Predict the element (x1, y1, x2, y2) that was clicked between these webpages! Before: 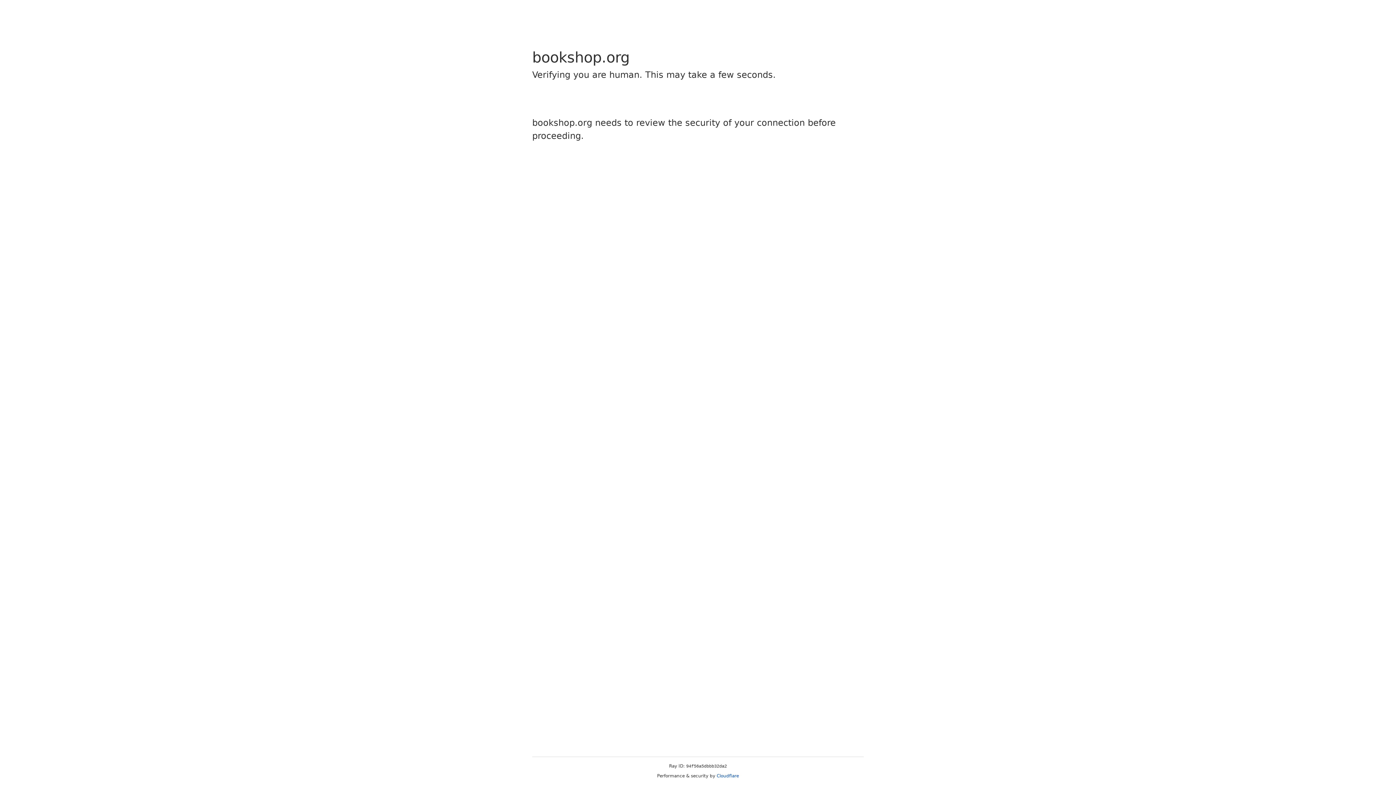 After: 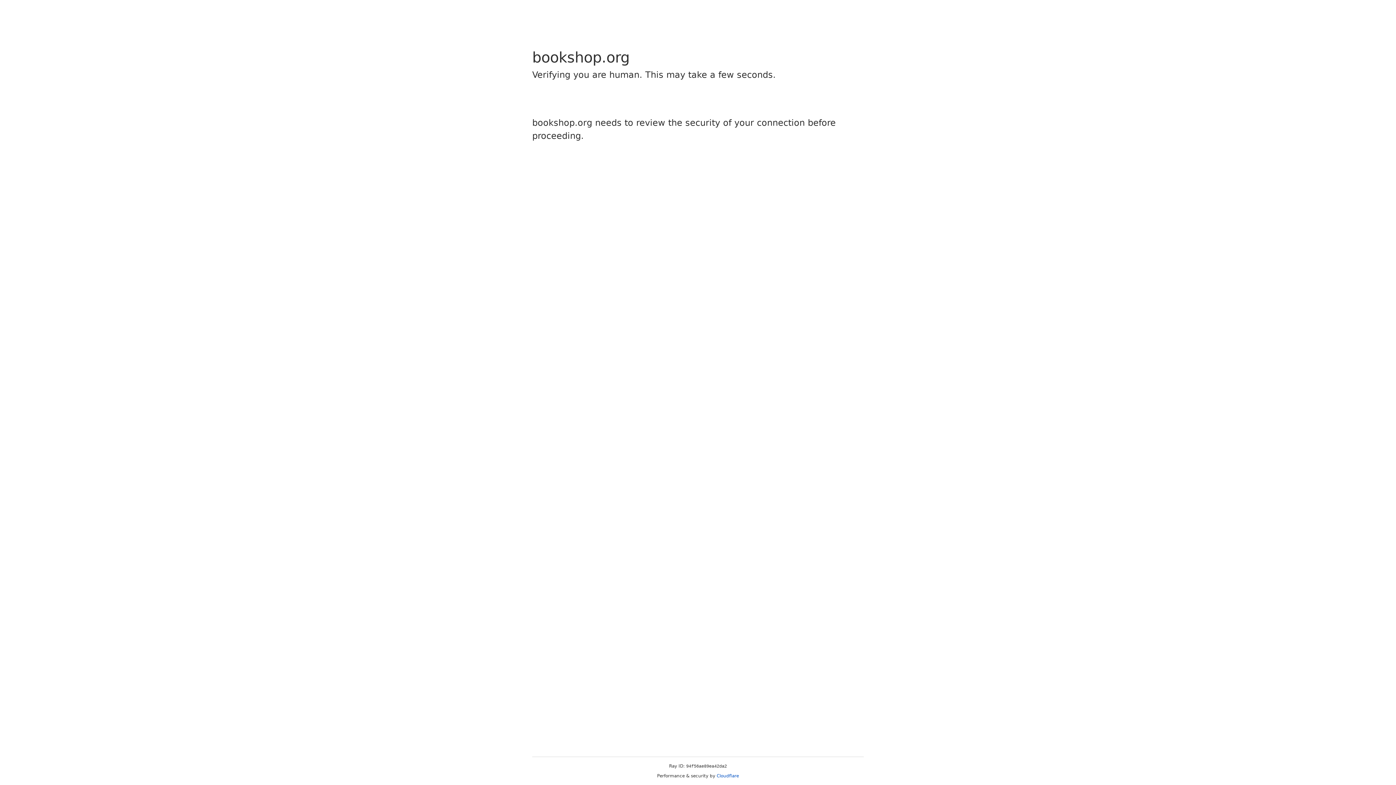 Action: label: Cloudflare bbox: (716, 773, 739, 778)